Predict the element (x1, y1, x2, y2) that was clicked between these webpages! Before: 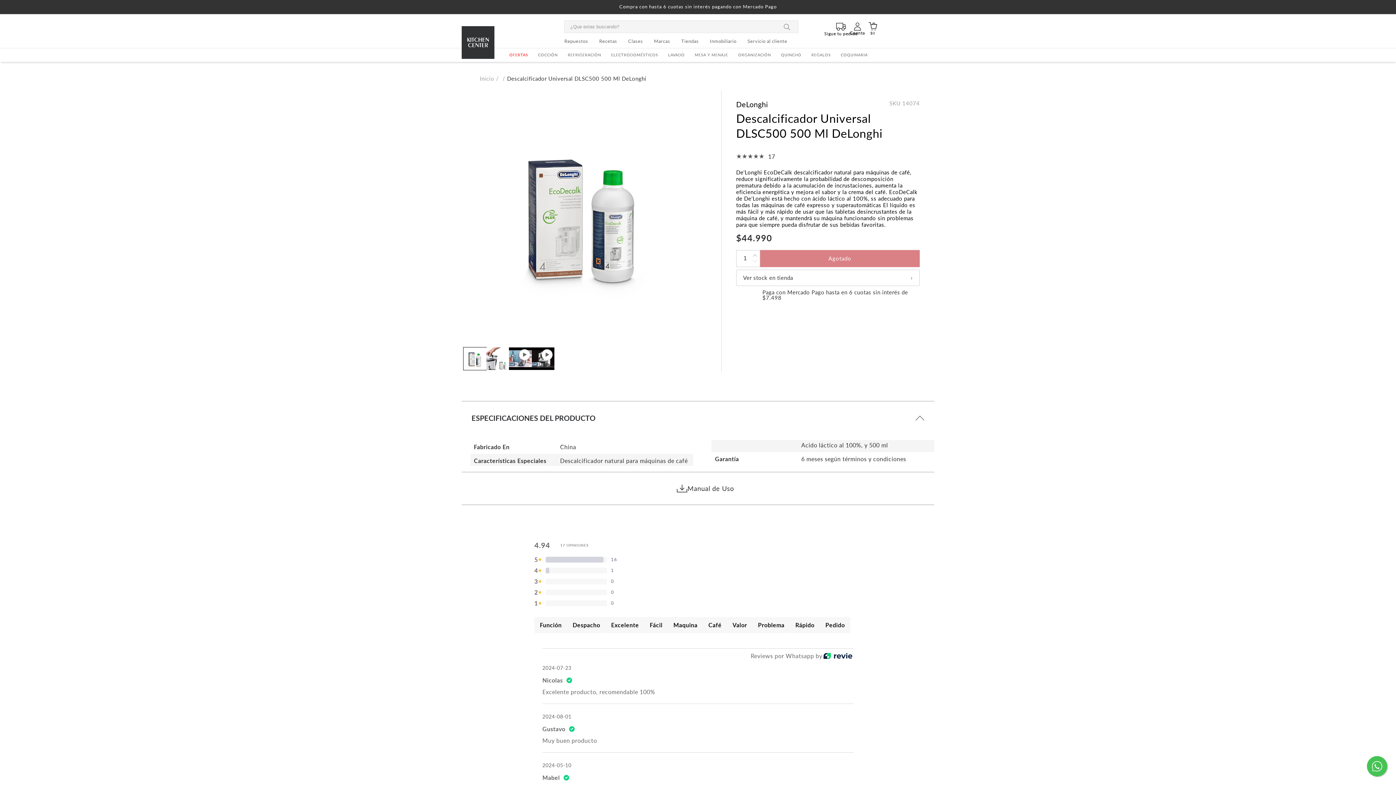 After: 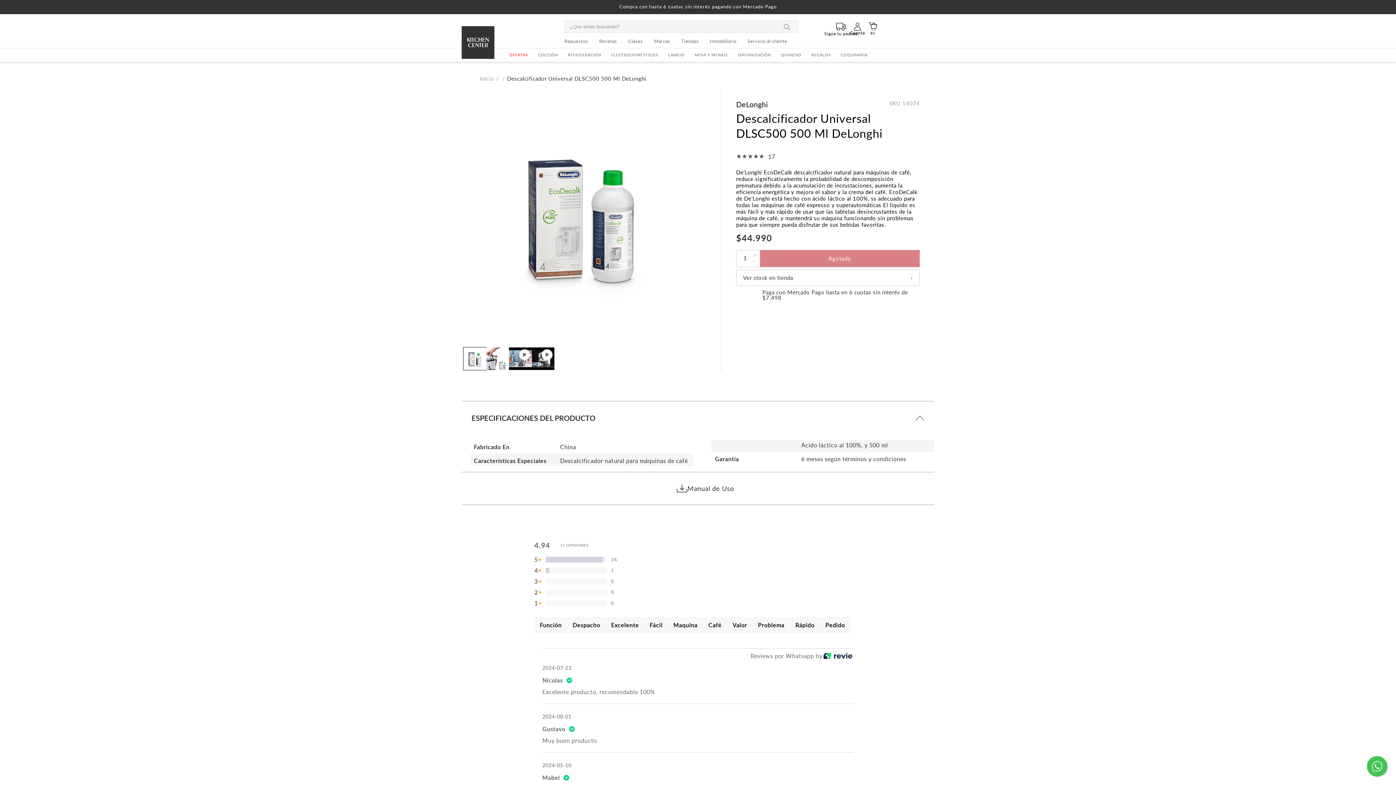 Action: bbox: (1367, 756, 1389, 778)